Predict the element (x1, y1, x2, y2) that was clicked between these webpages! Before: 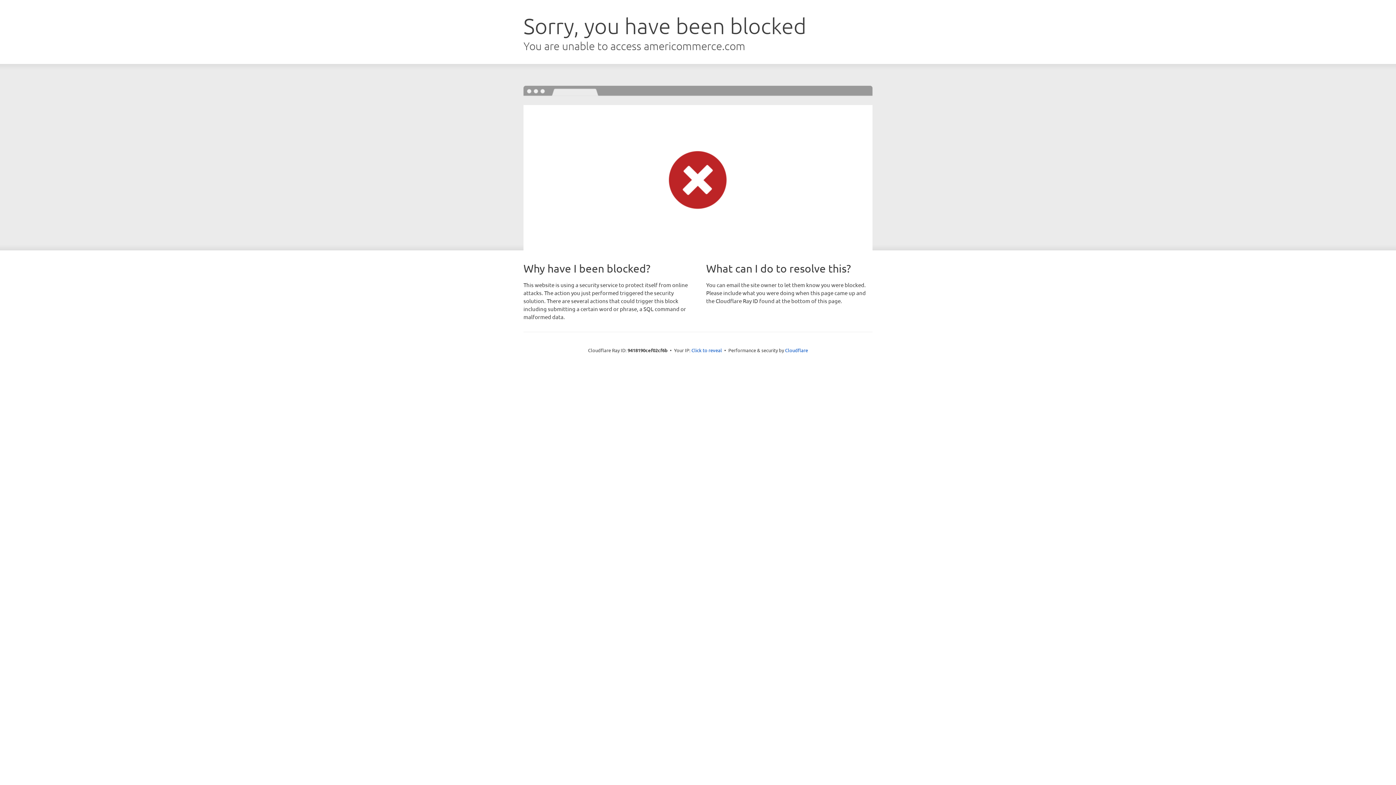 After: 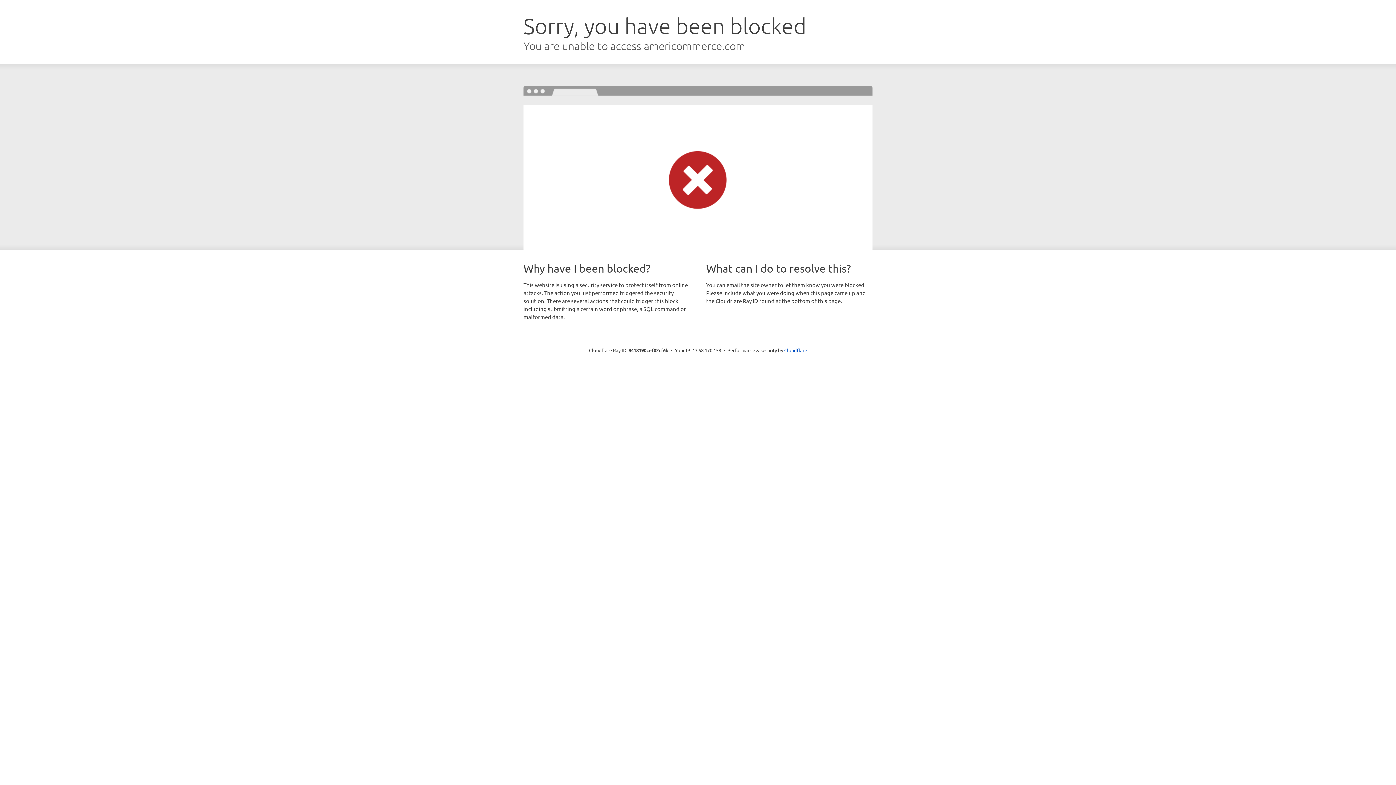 Action: label: Click to reveal bbox: (691, 346, 722, 353)